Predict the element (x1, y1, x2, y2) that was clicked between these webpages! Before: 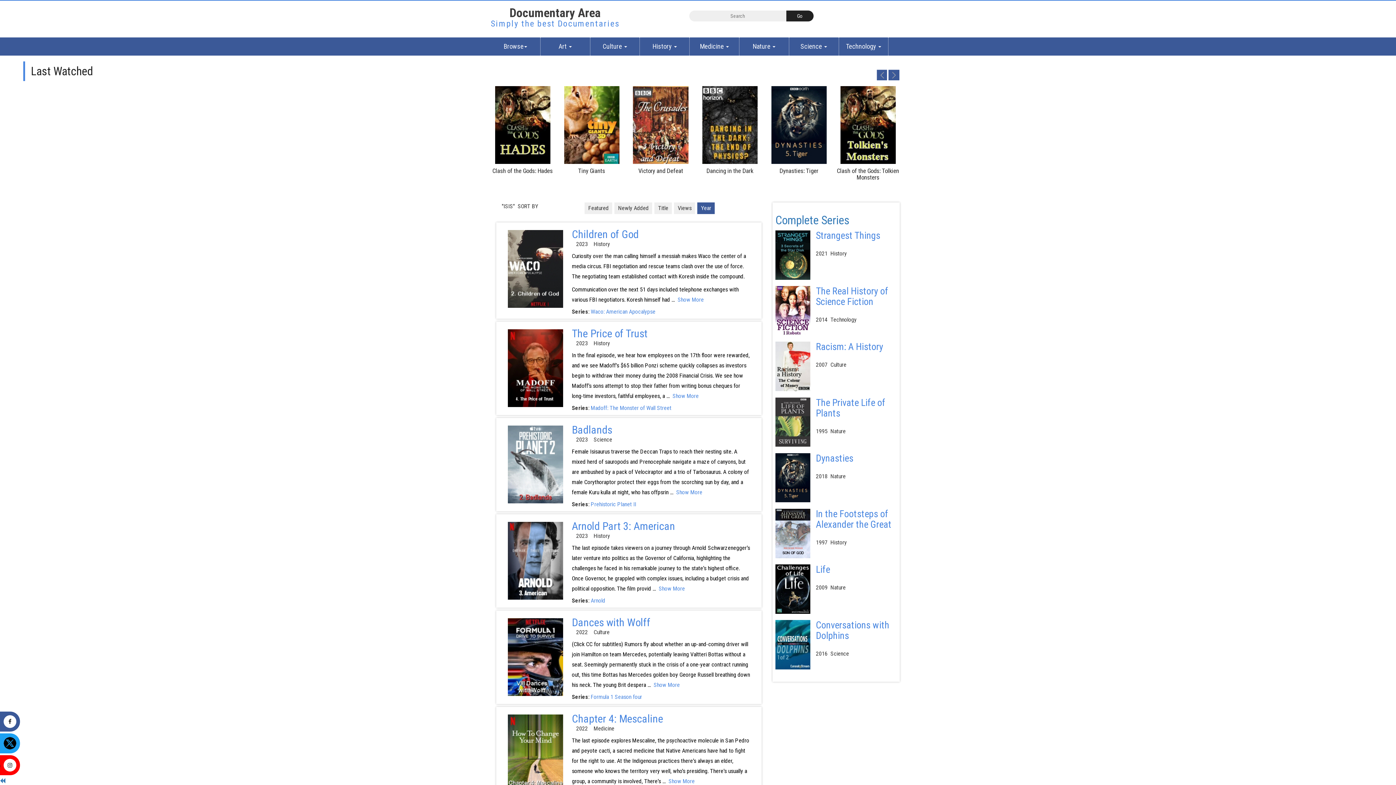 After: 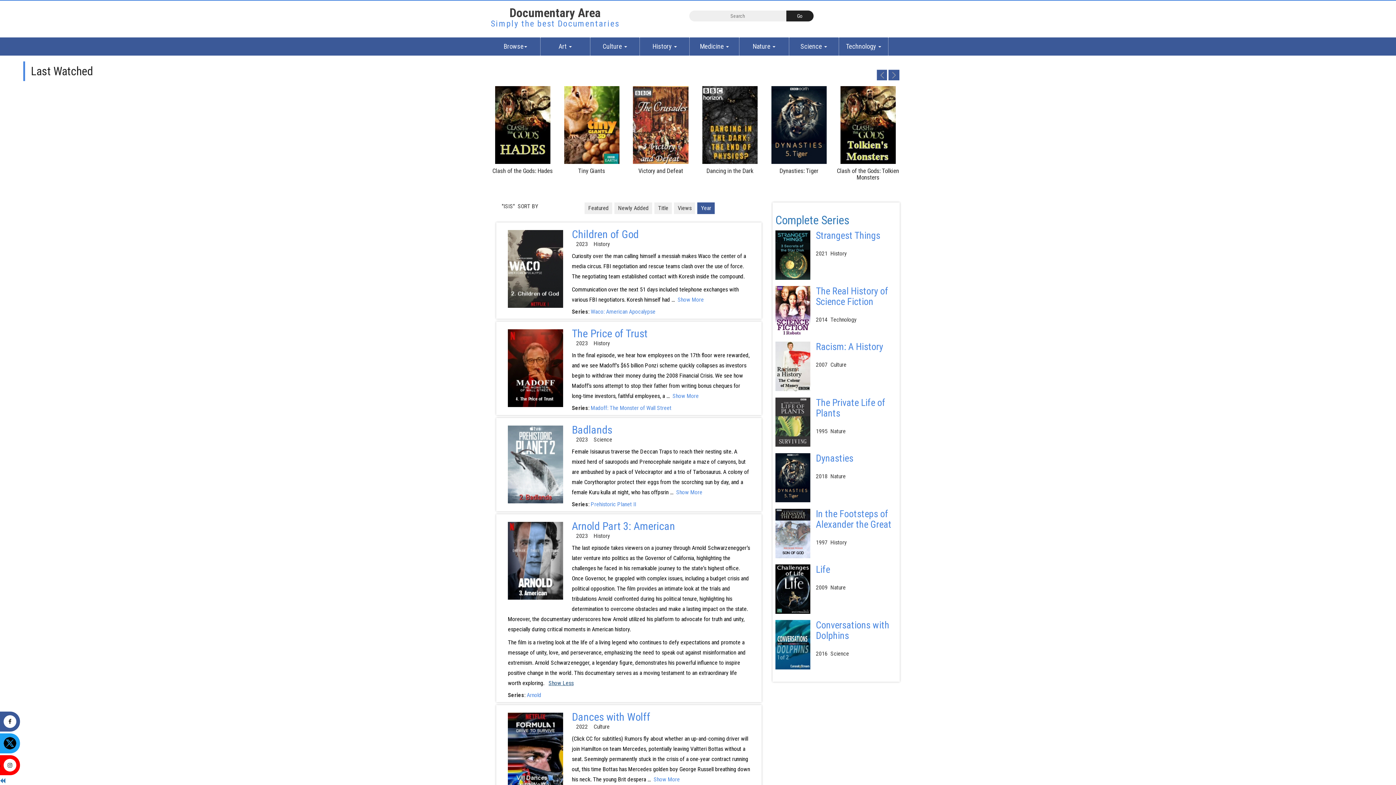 Action: label: Show More bbox: (658, 585, 685, 592)